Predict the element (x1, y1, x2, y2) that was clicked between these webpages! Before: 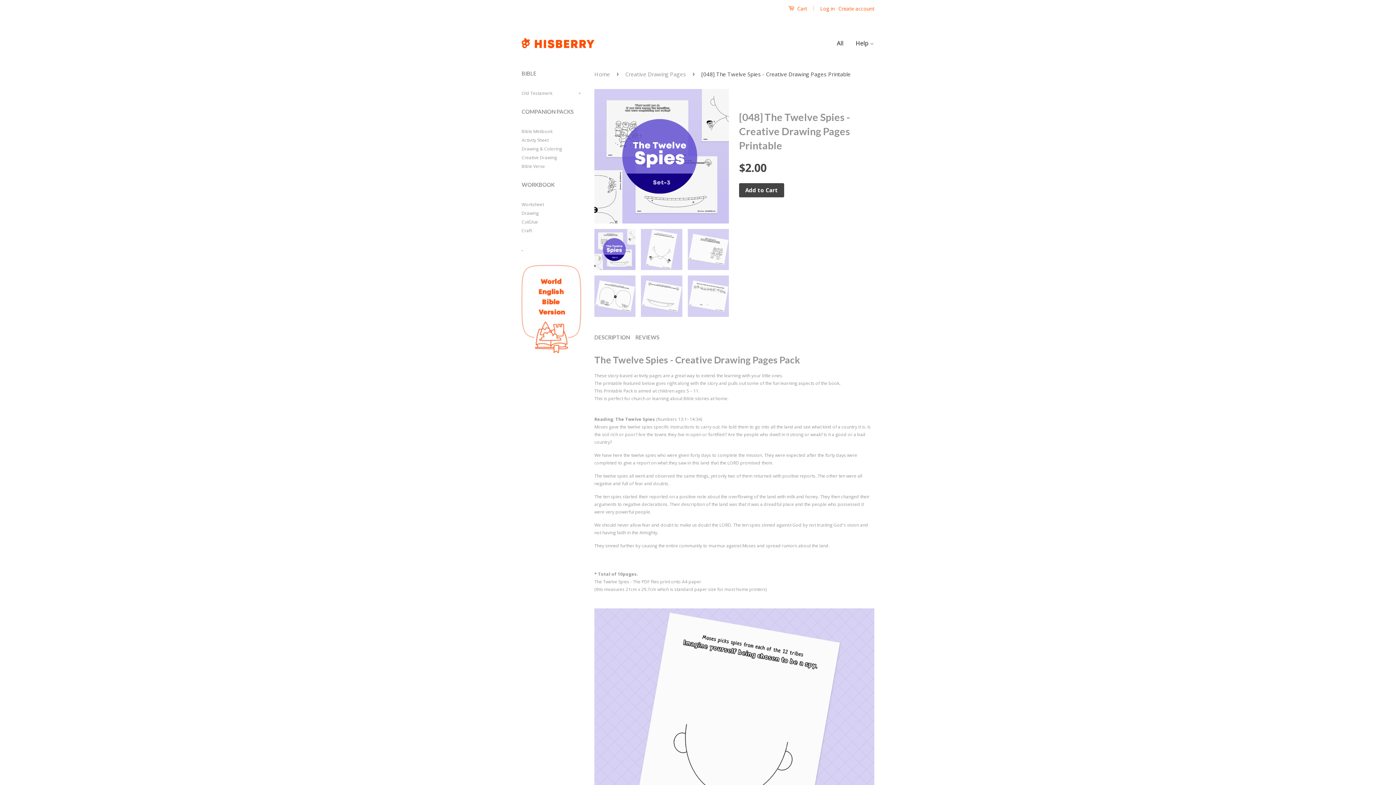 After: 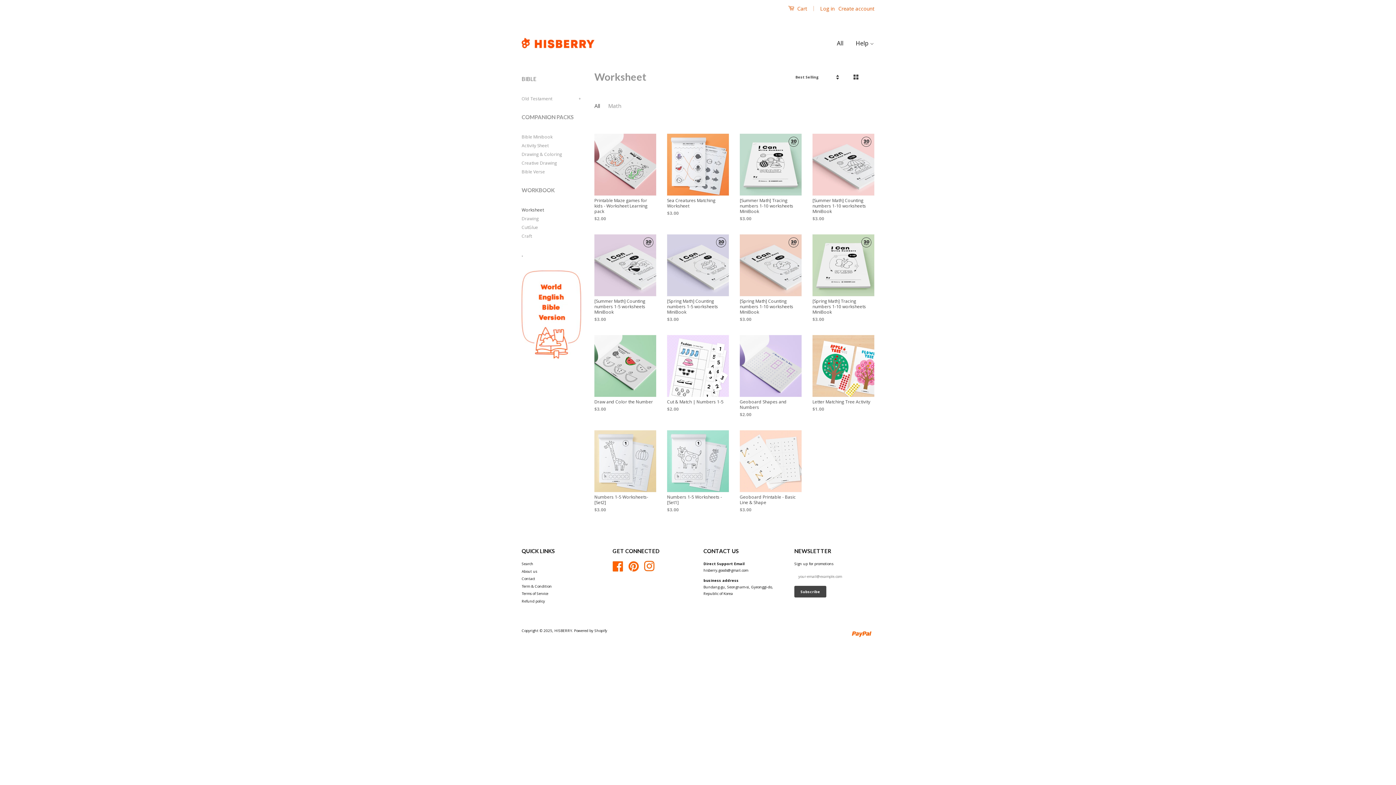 Action: label: Worksheet bbox: (521, 201, 544, 207)